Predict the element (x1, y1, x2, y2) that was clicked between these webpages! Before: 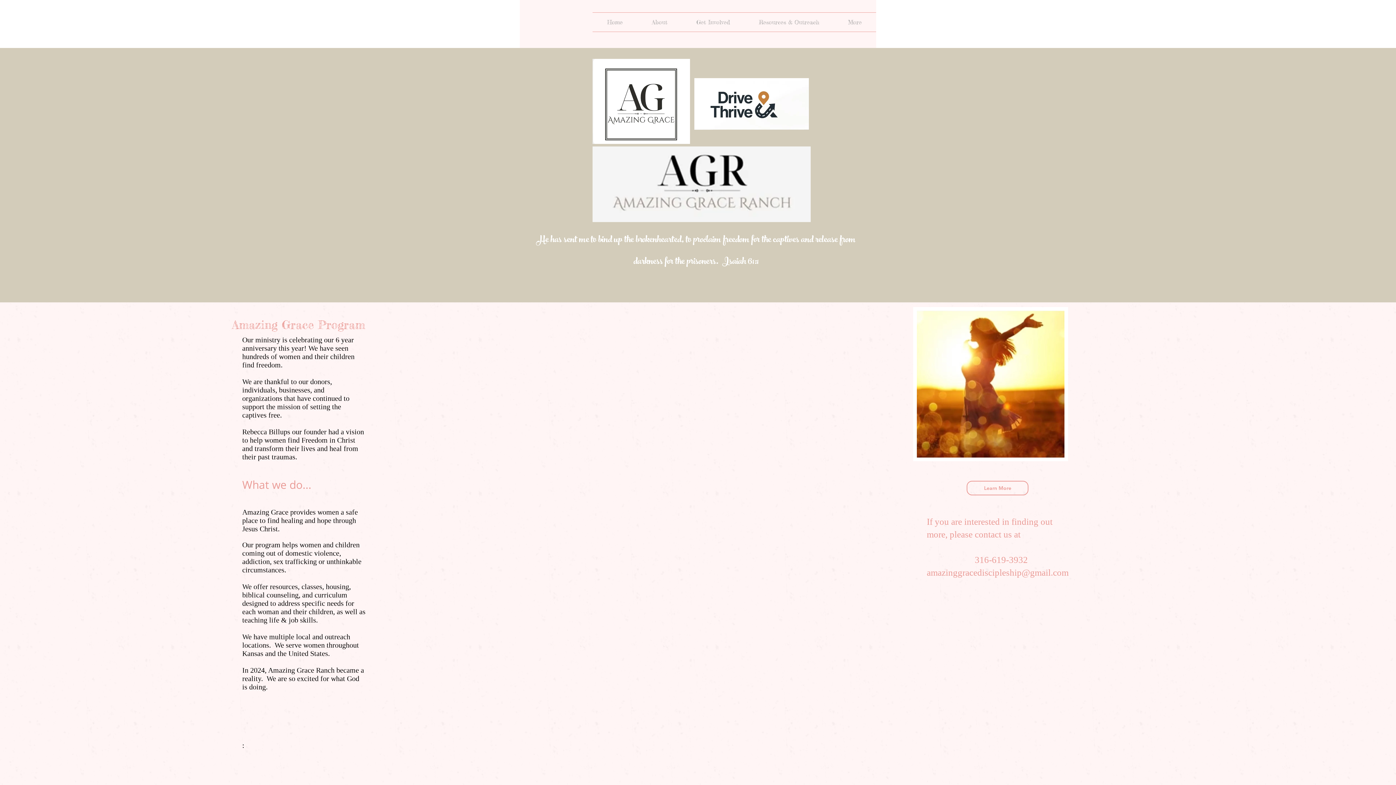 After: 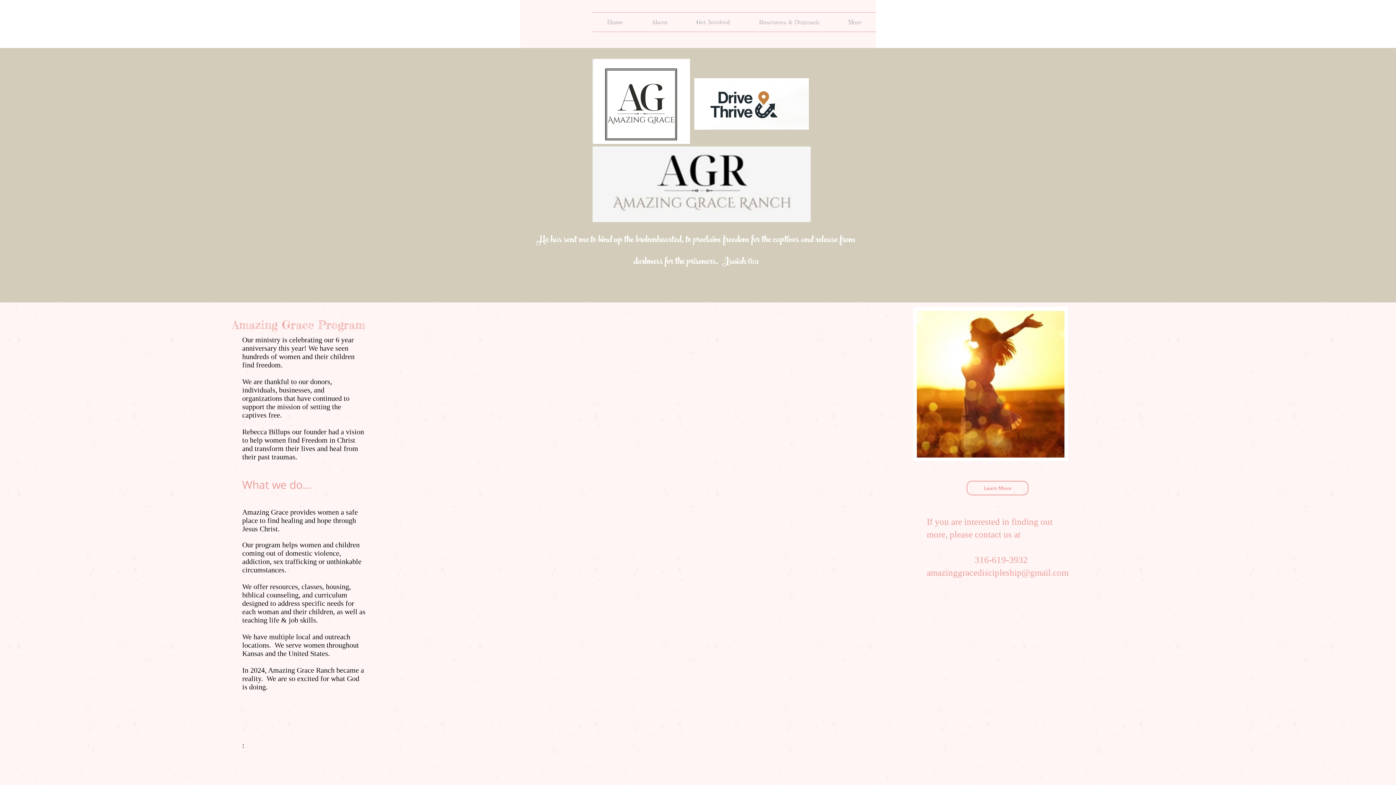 Action: bbox: (592, 12, 637, 31) label: Home